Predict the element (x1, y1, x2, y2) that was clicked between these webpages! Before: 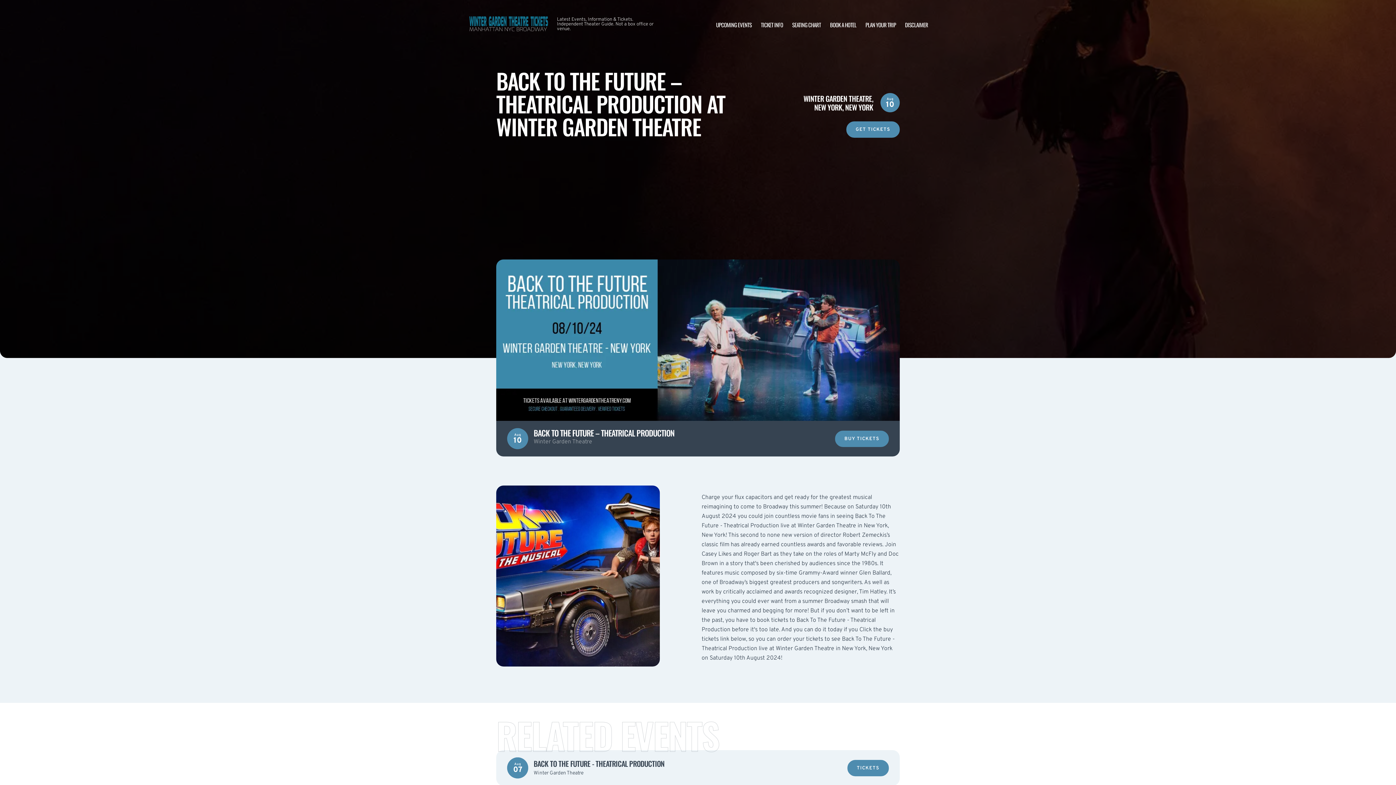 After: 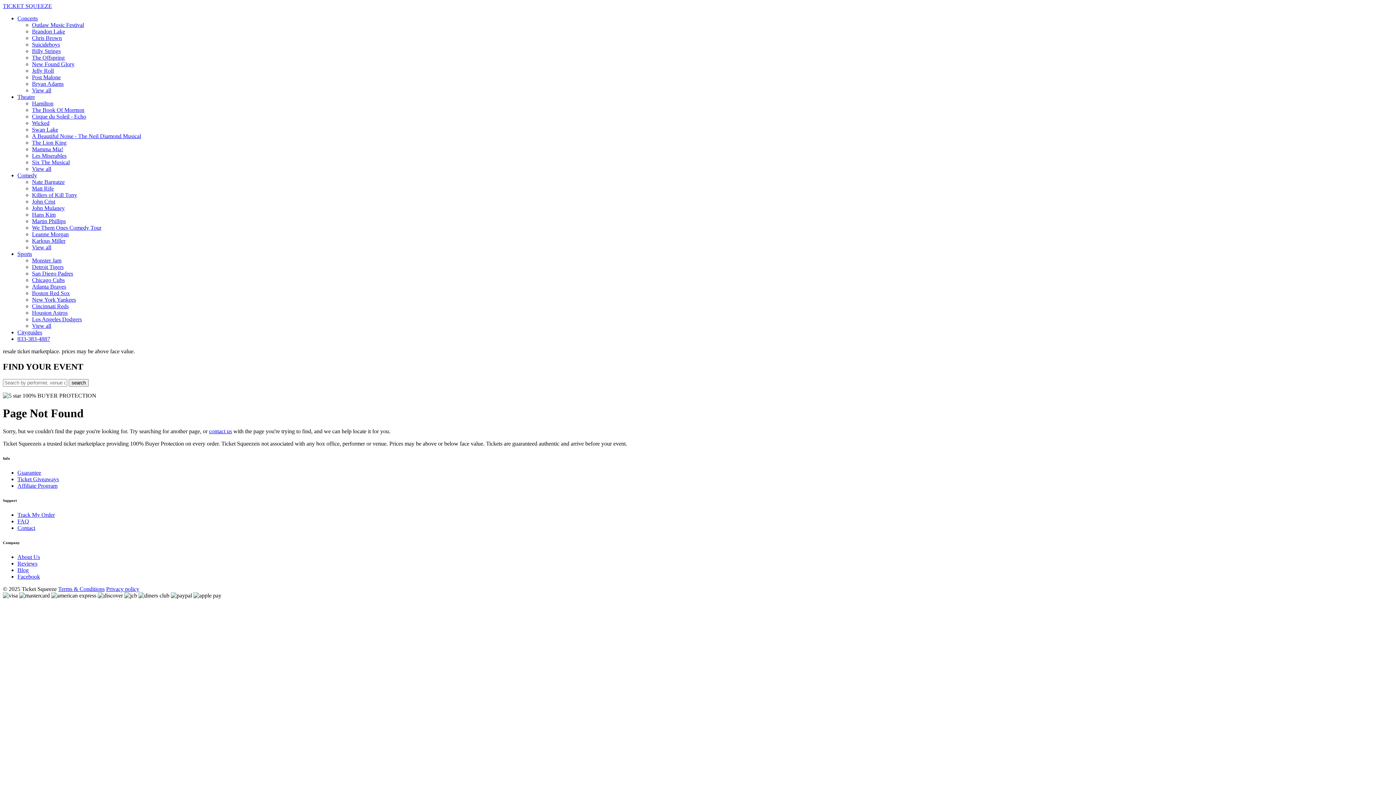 Action: label: TICKETS bbox: (847, 760, 889, 776)